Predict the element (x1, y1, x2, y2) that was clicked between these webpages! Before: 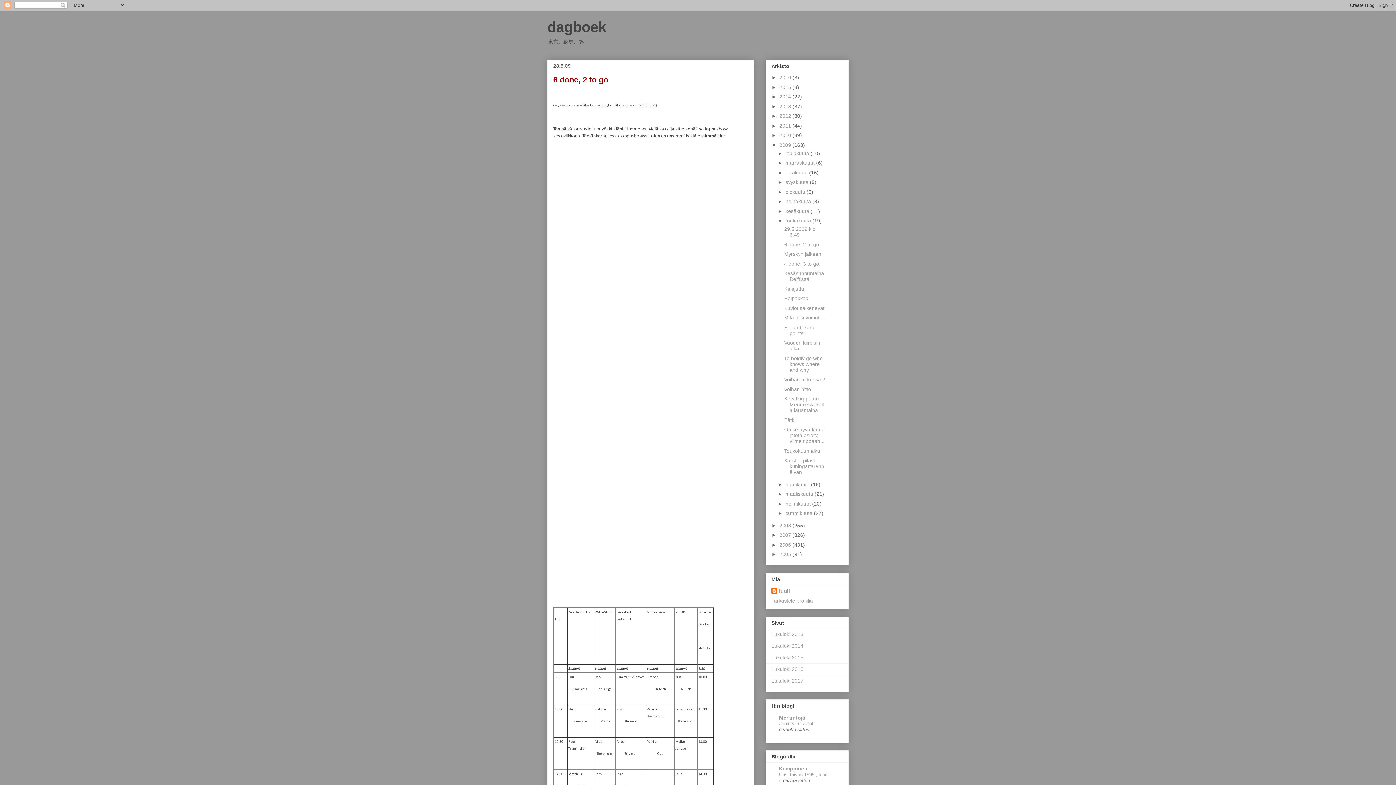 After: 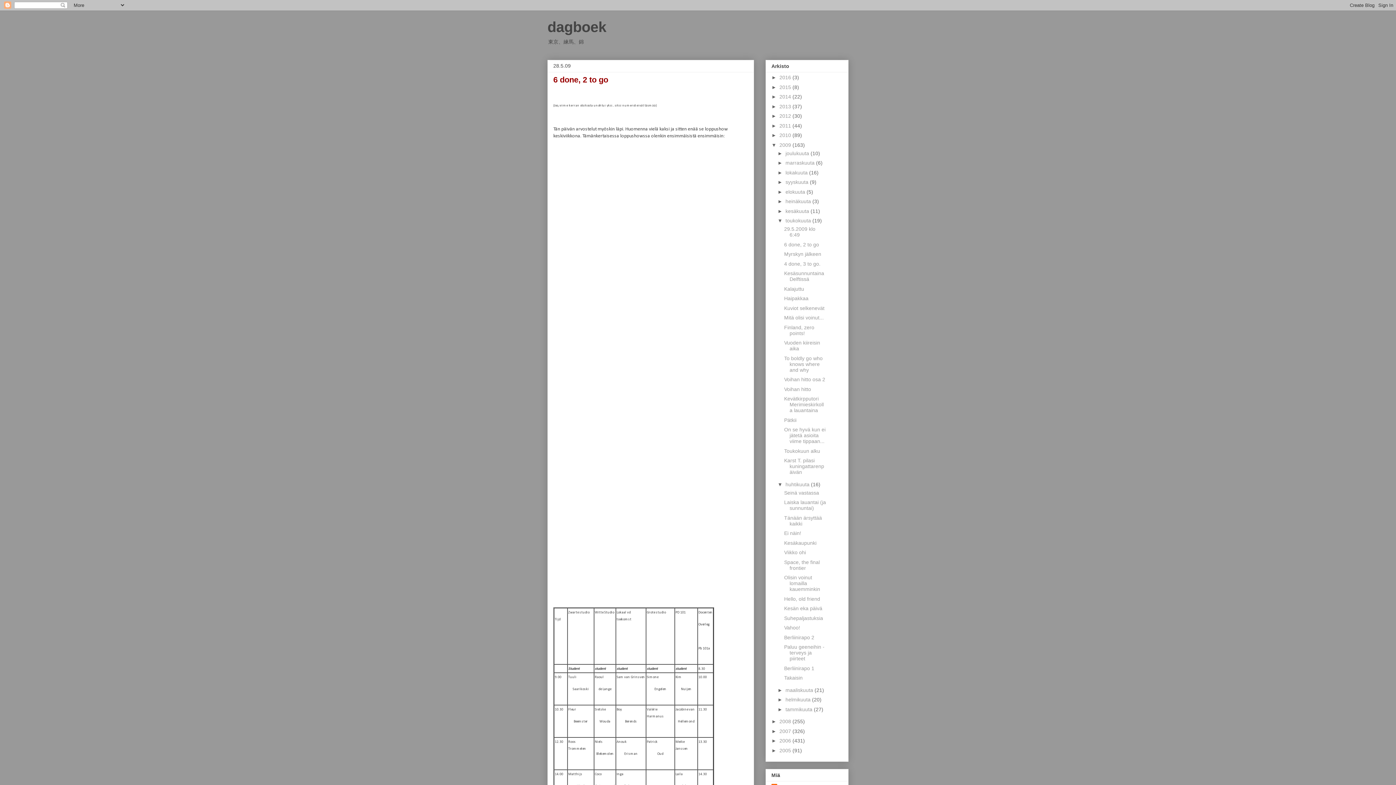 Action: bbox: (777, 481, 785, 487) label: ►  